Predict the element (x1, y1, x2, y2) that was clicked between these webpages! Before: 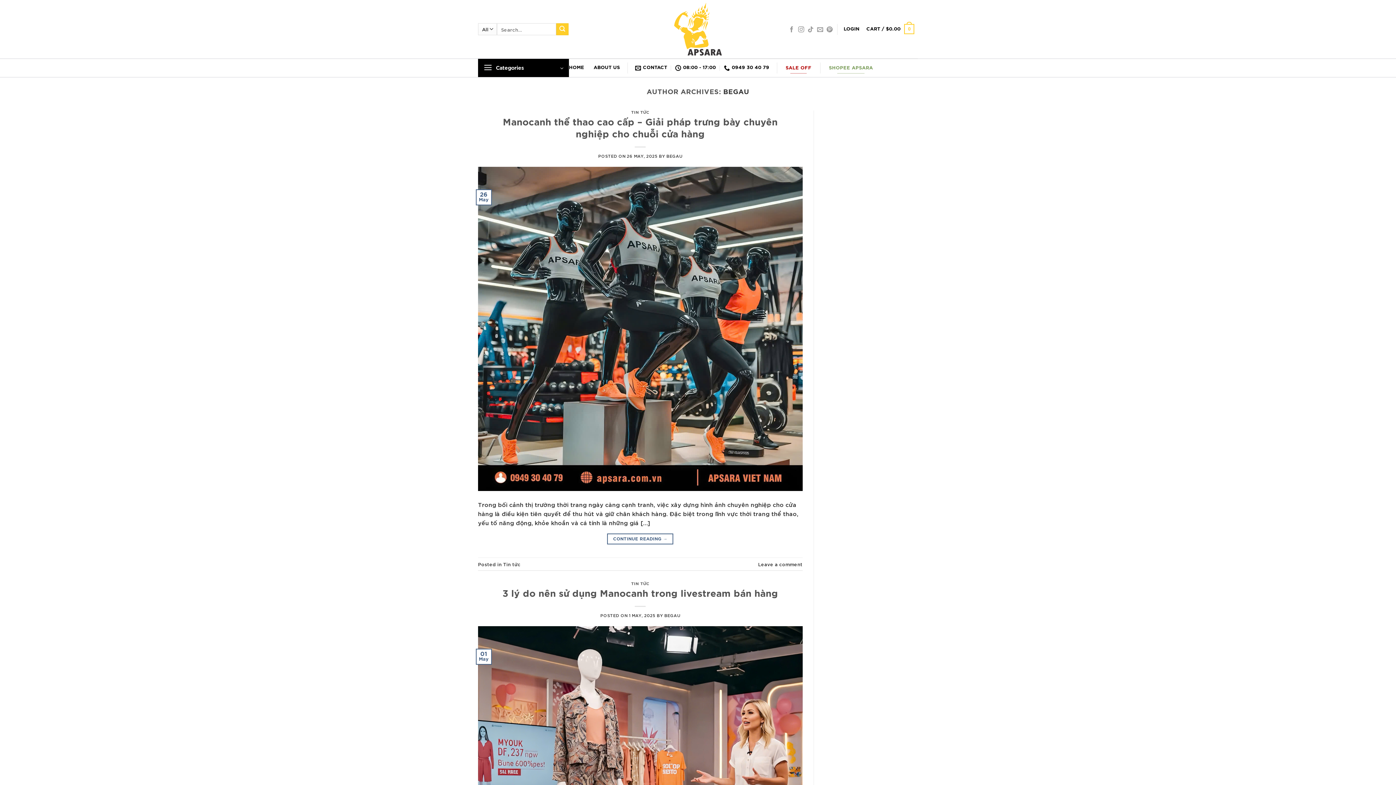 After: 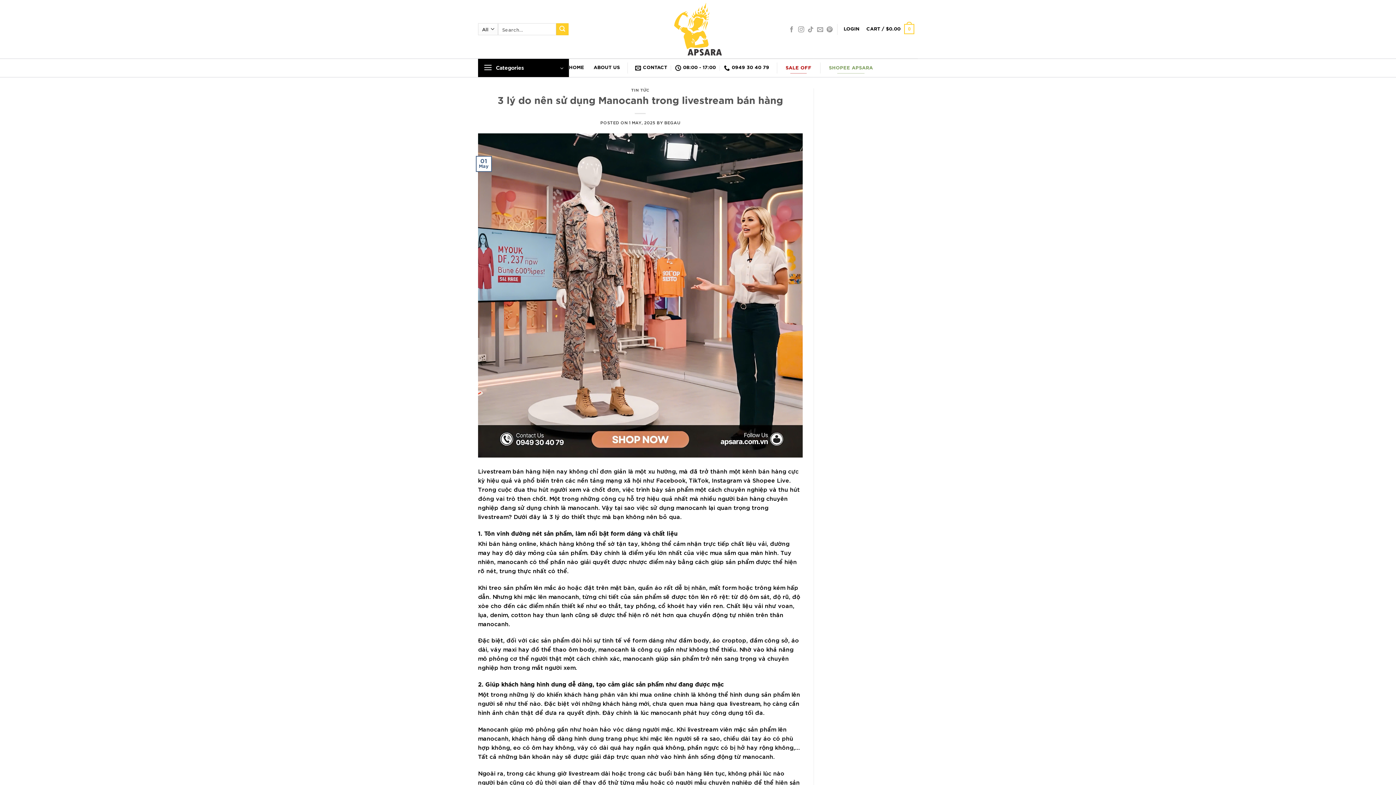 Action: bbox: (629, 612, 655, 618) label: 1 MAY, 2025